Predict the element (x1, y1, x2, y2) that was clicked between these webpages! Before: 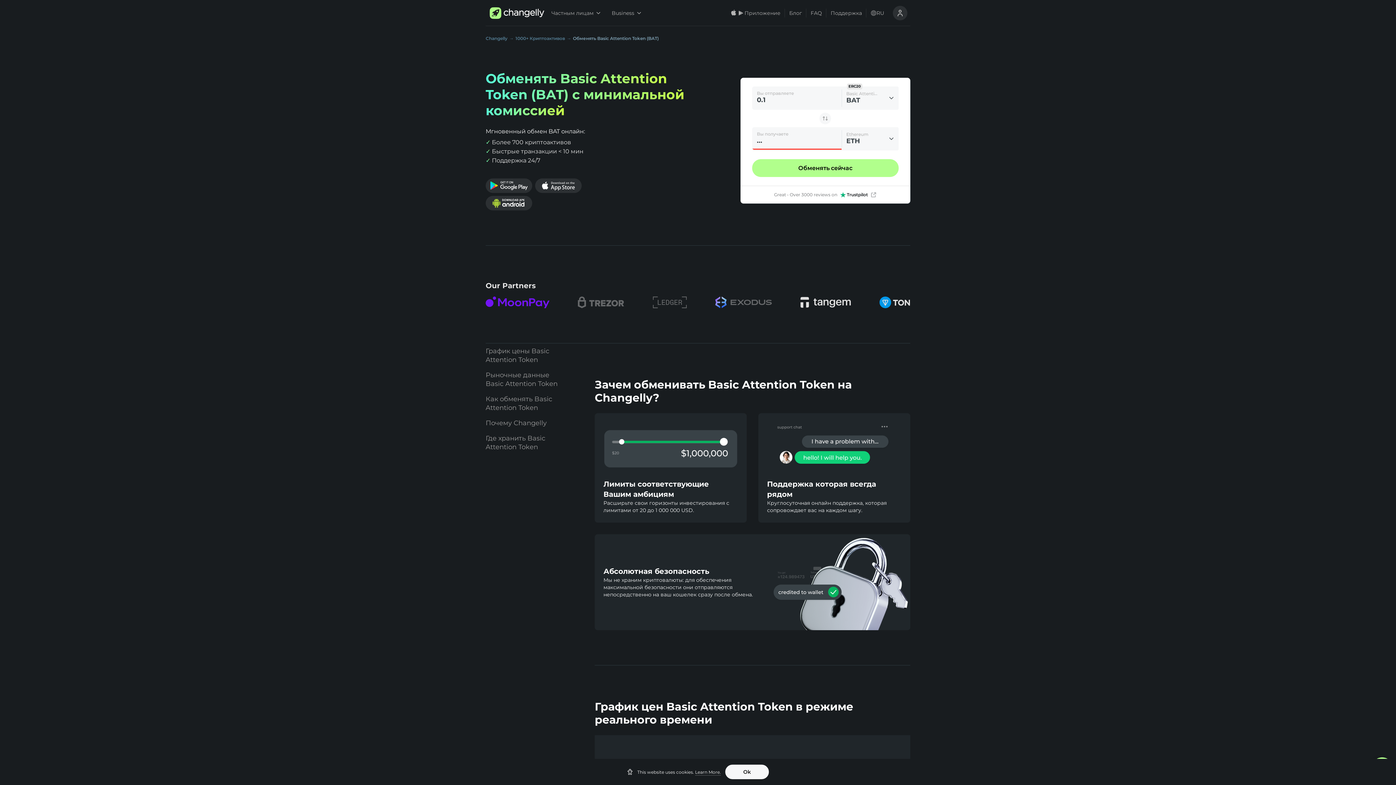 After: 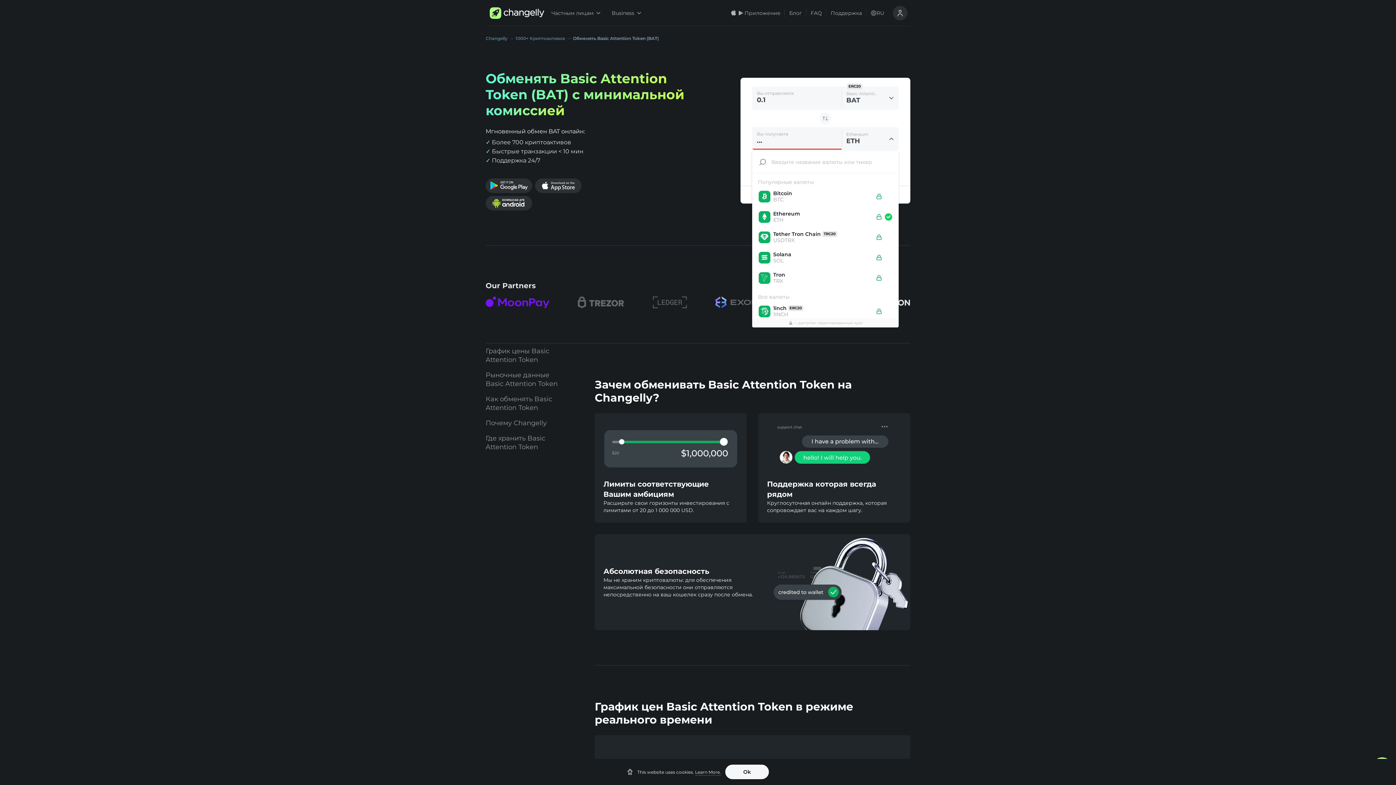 Action: label: Ethereum
ETH bbox: (842, 127, 898, 150)